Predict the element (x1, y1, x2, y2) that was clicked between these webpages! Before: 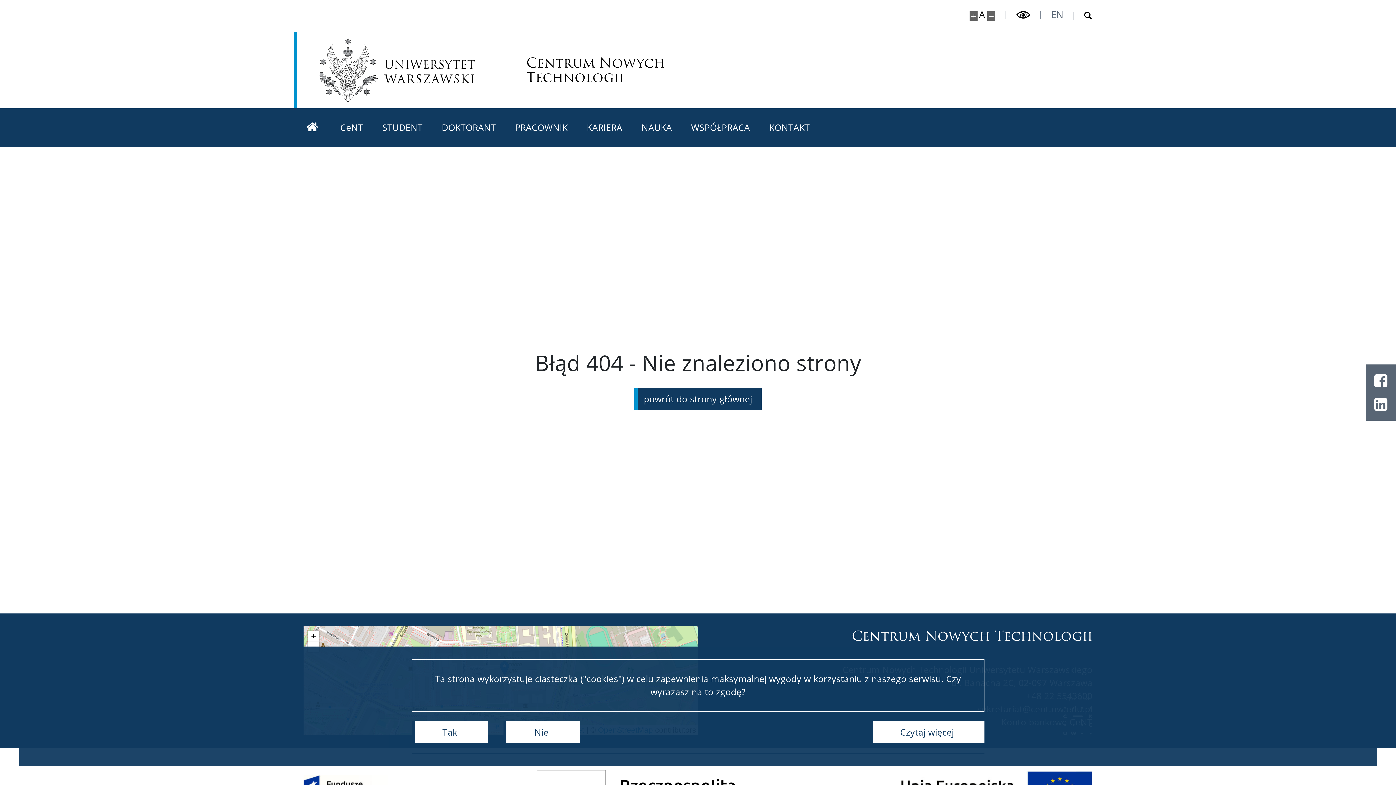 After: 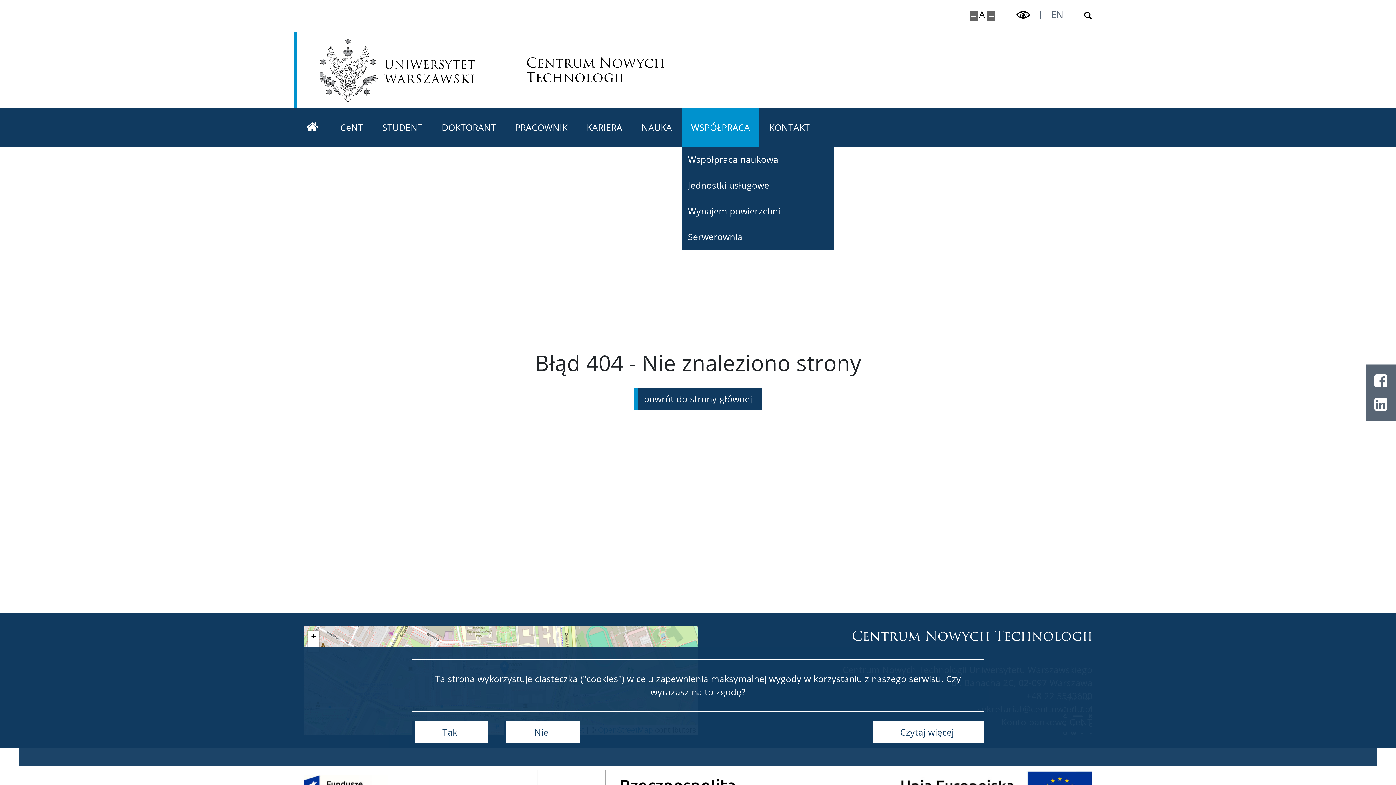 Action: label: WSPÓŁPRACA bbox: (681, 108, 759, 146)